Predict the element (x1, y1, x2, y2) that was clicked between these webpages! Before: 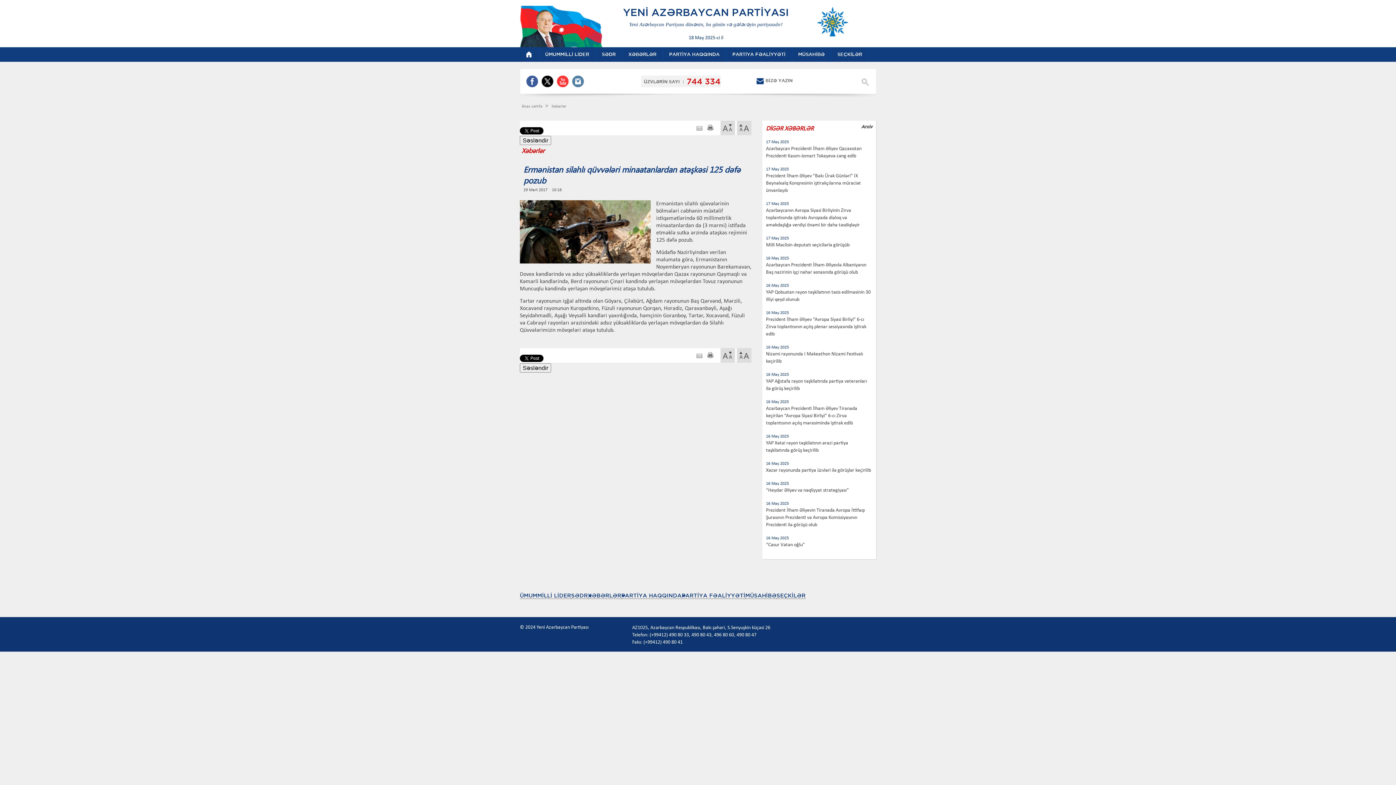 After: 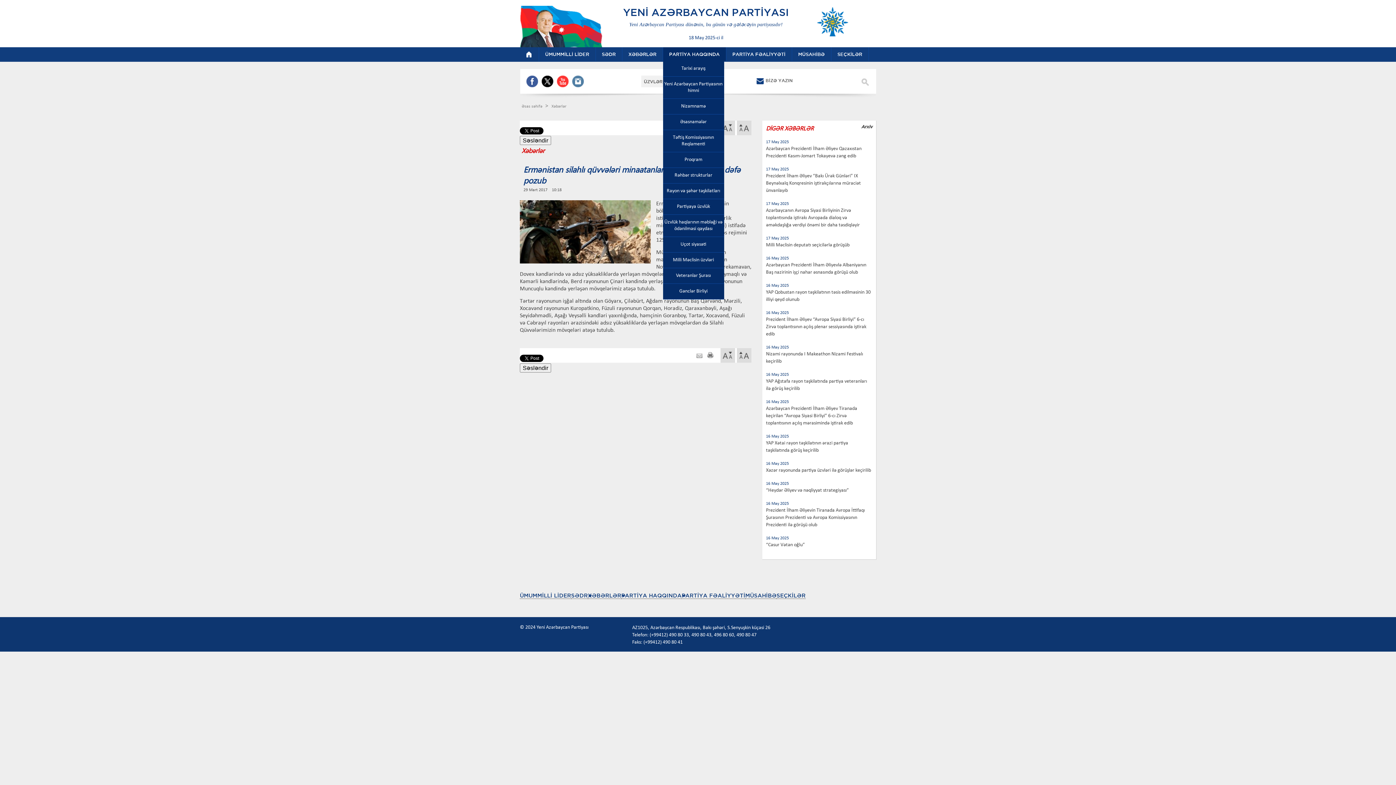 Action: label: PARTİYA HAQQINDA bbox: (663, 47, 726, 61)